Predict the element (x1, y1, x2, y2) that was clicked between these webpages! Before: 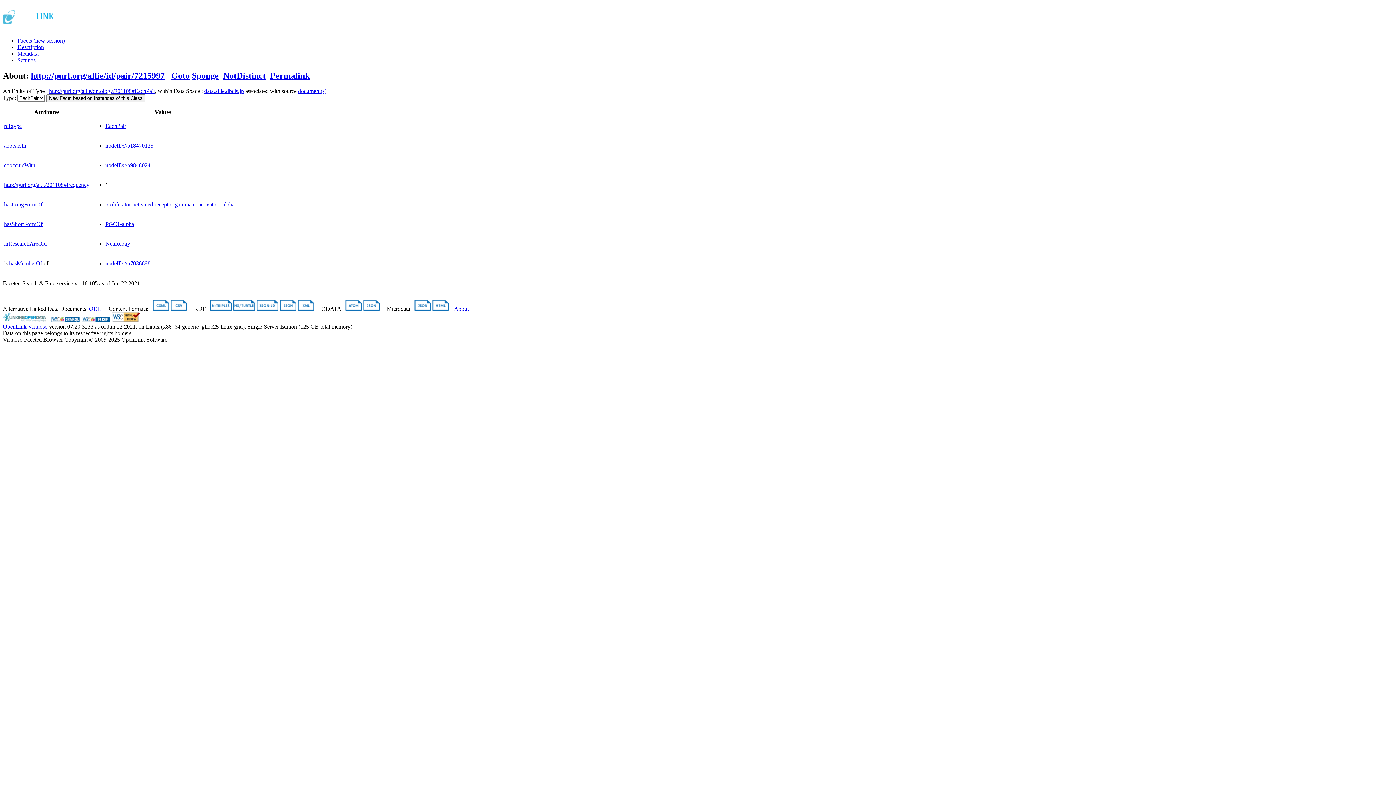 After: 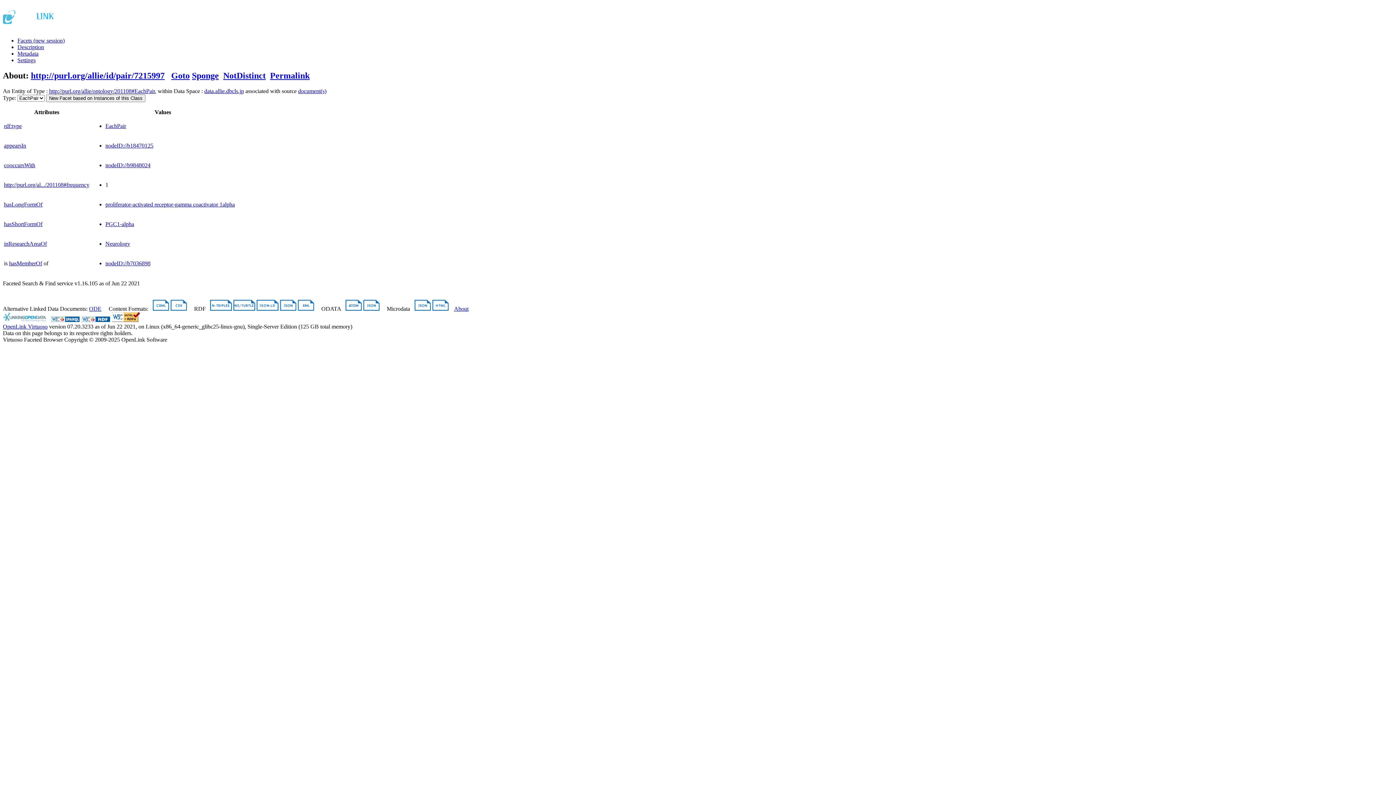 Action: bbox: (89, 305, 101, 311) label: ODE